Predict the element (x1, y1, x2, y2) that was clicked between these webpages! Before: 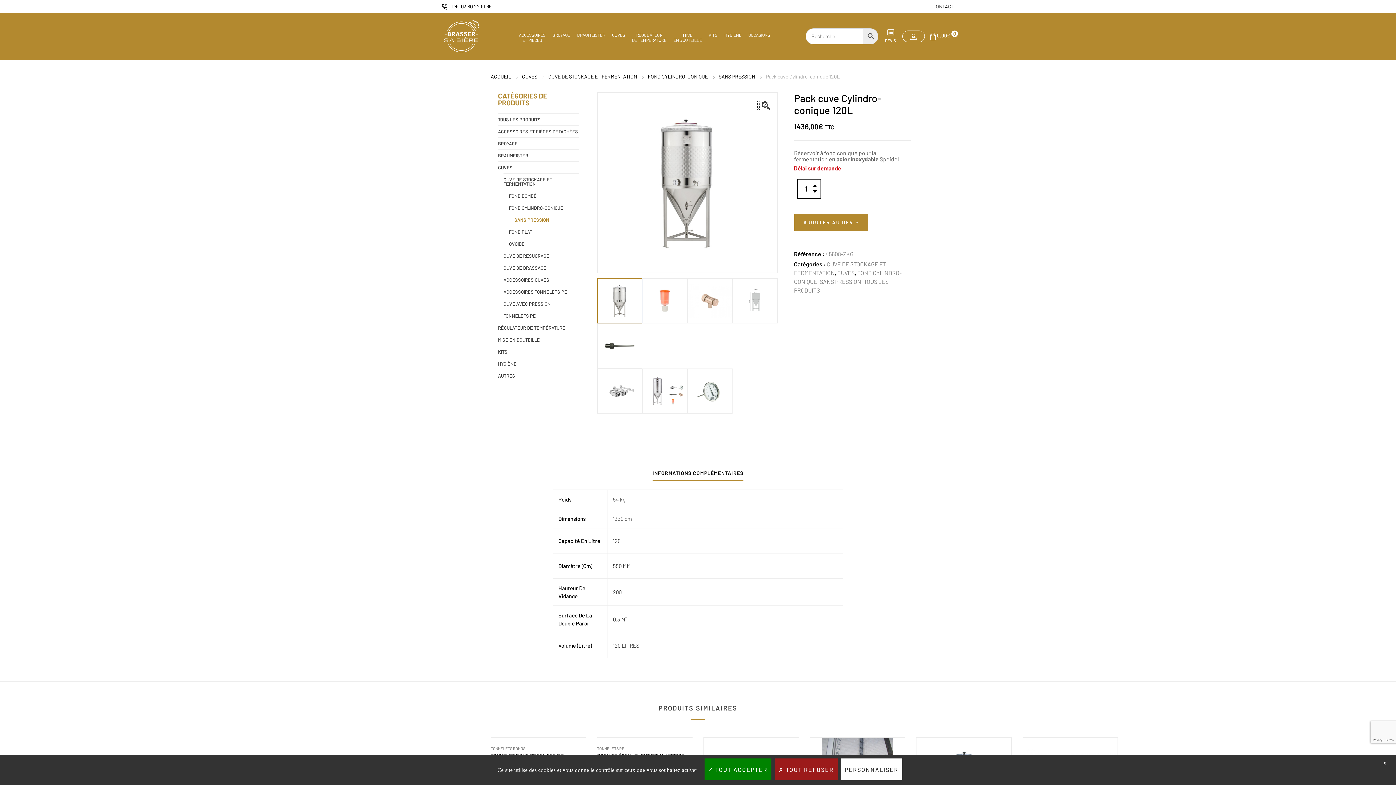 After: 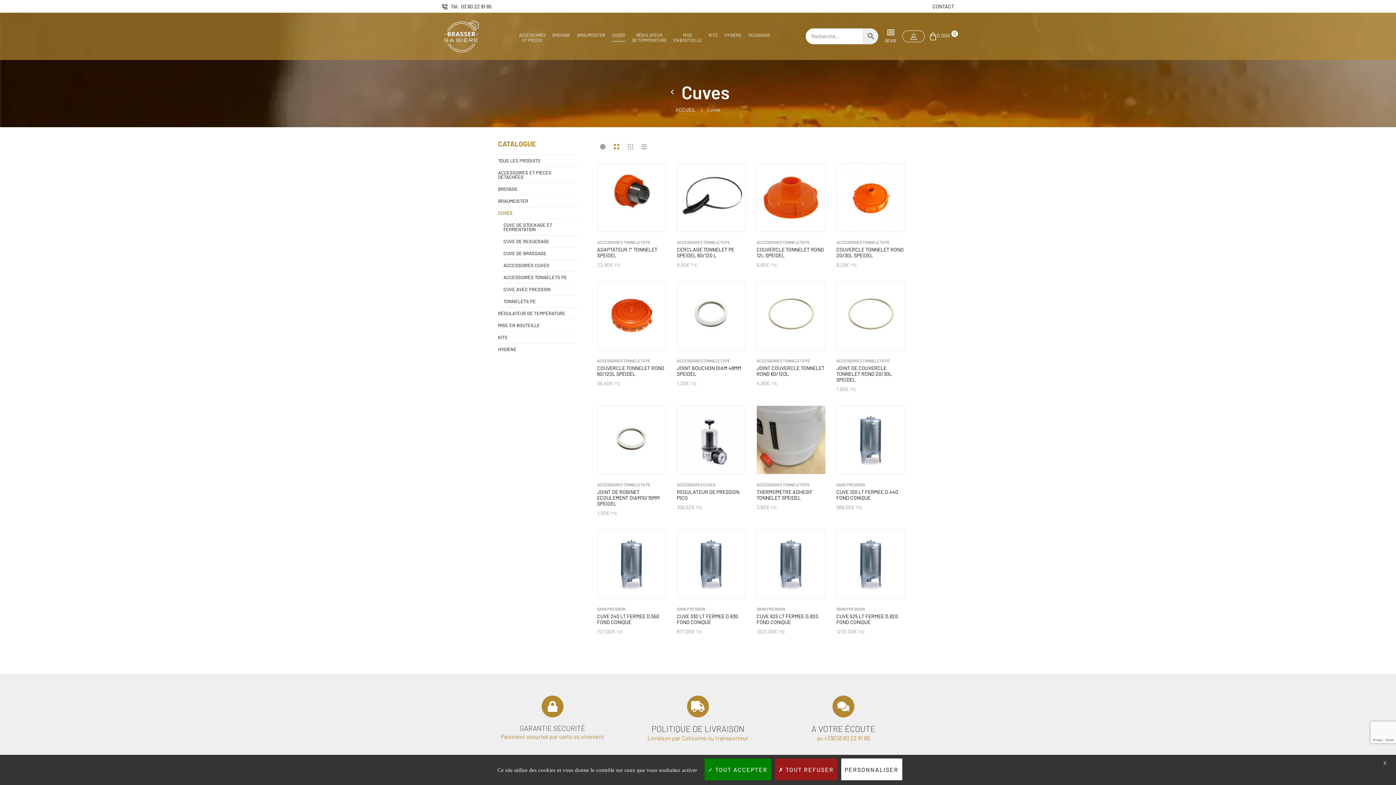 Action: bbox: (612, 28, 625, 41) label: CUVES